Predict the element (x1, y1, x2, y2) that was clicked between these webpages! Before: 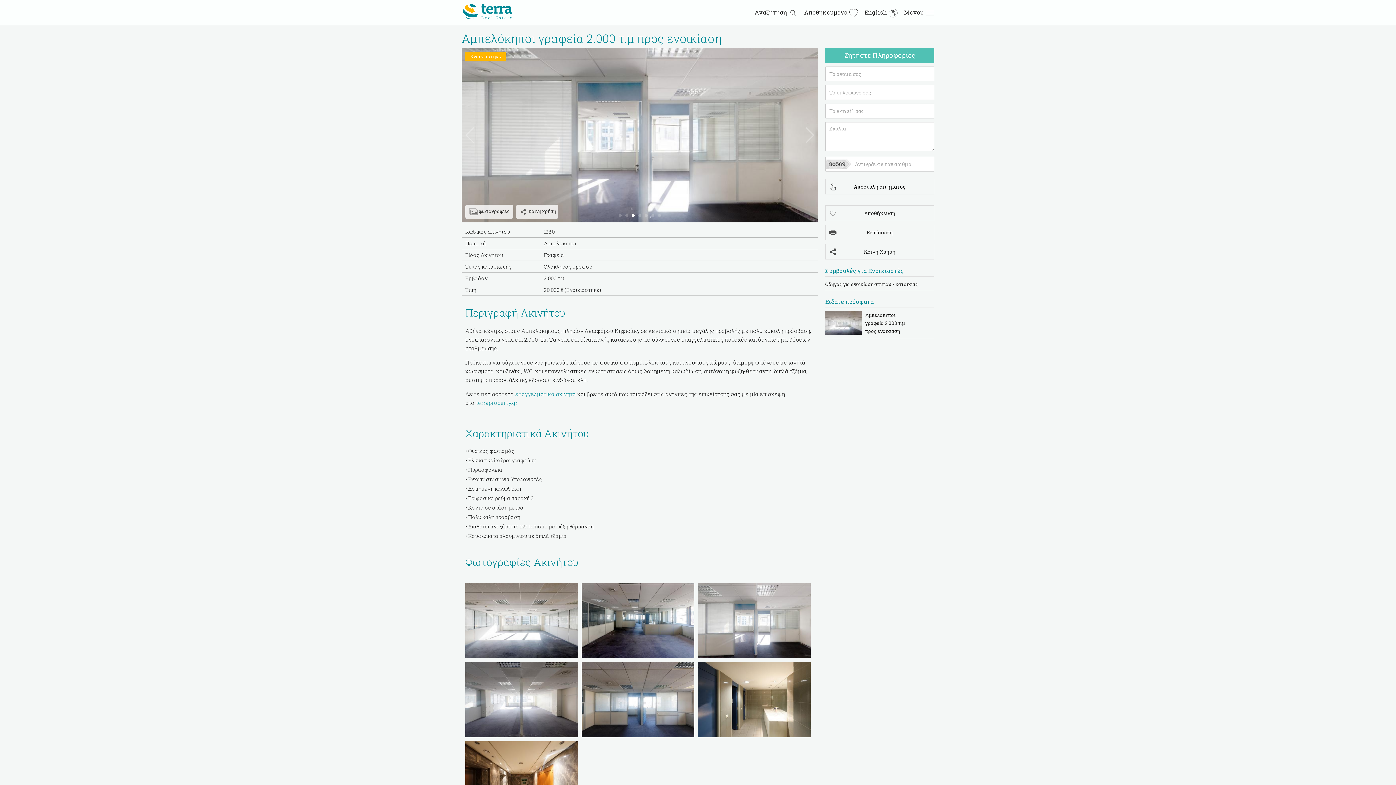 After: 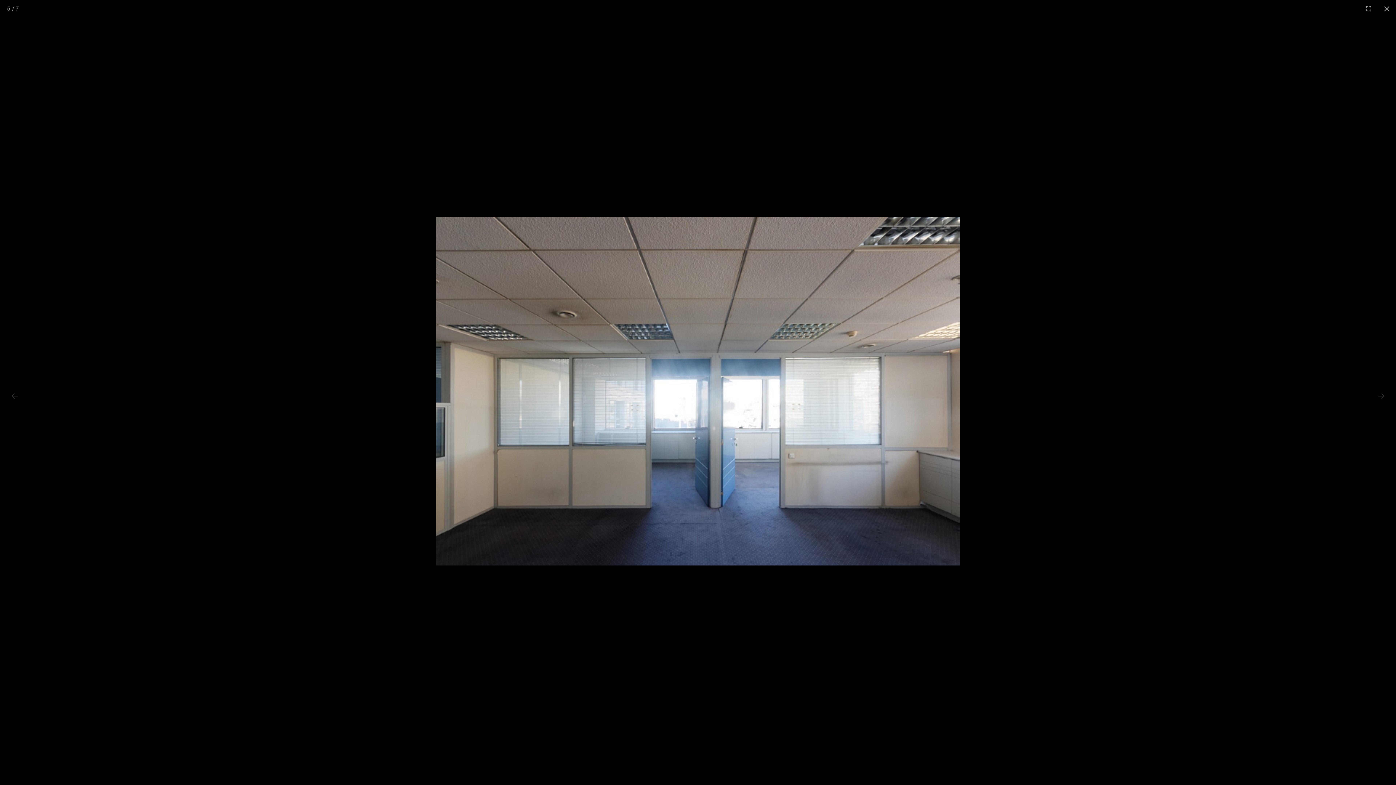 Action: bbox: (581, 732, 694, 739)